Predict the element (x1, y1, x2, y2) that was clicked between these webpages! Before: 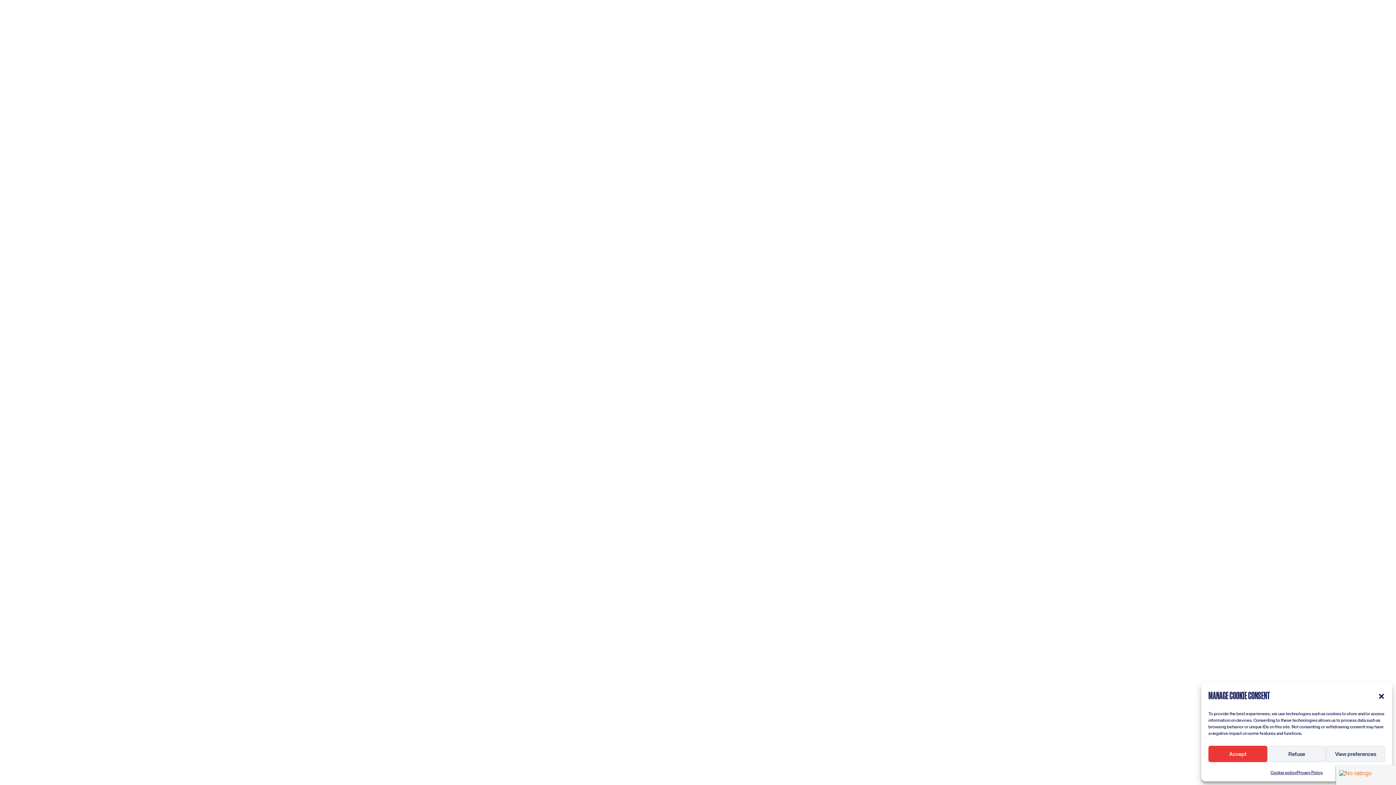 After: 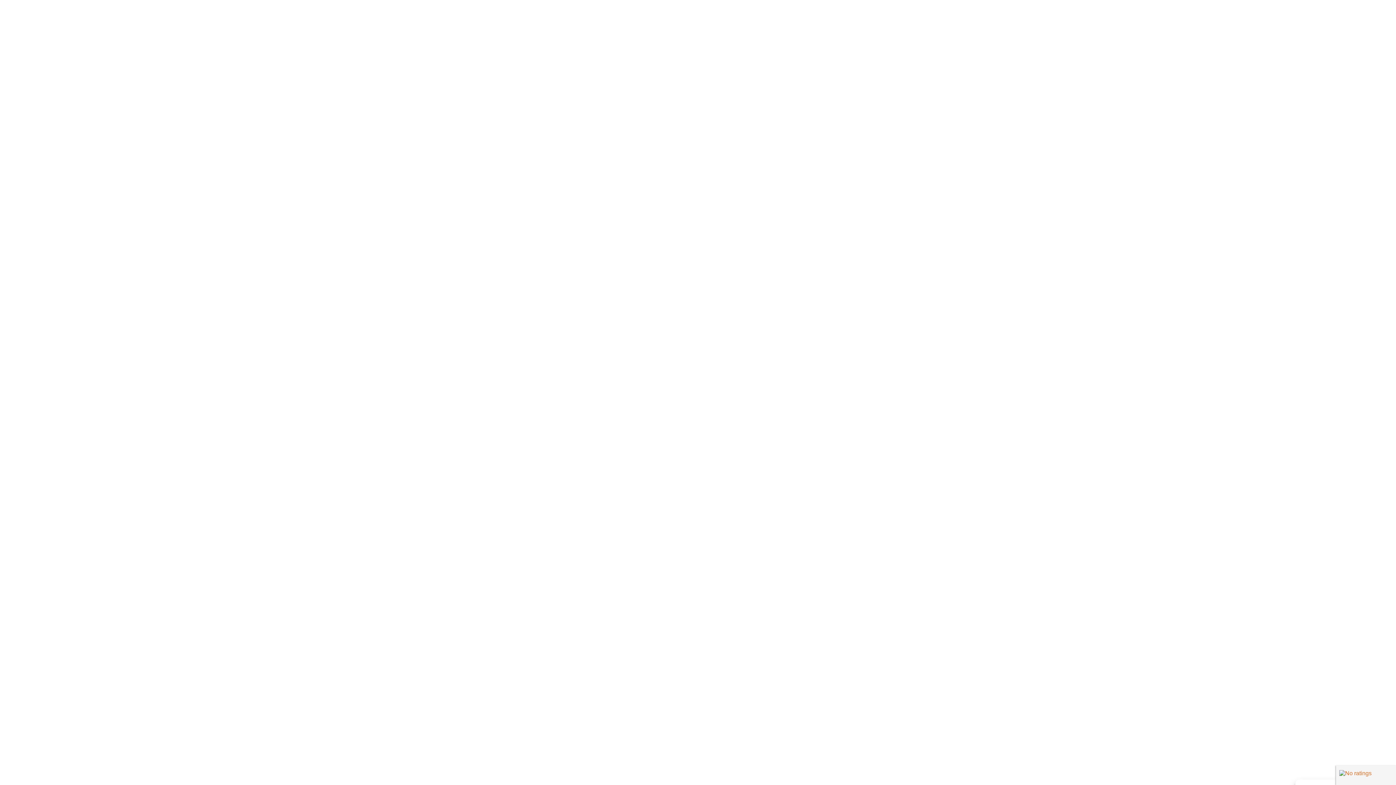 Action: label: Close dialog bbox: (1378, 692, 1385, 699)